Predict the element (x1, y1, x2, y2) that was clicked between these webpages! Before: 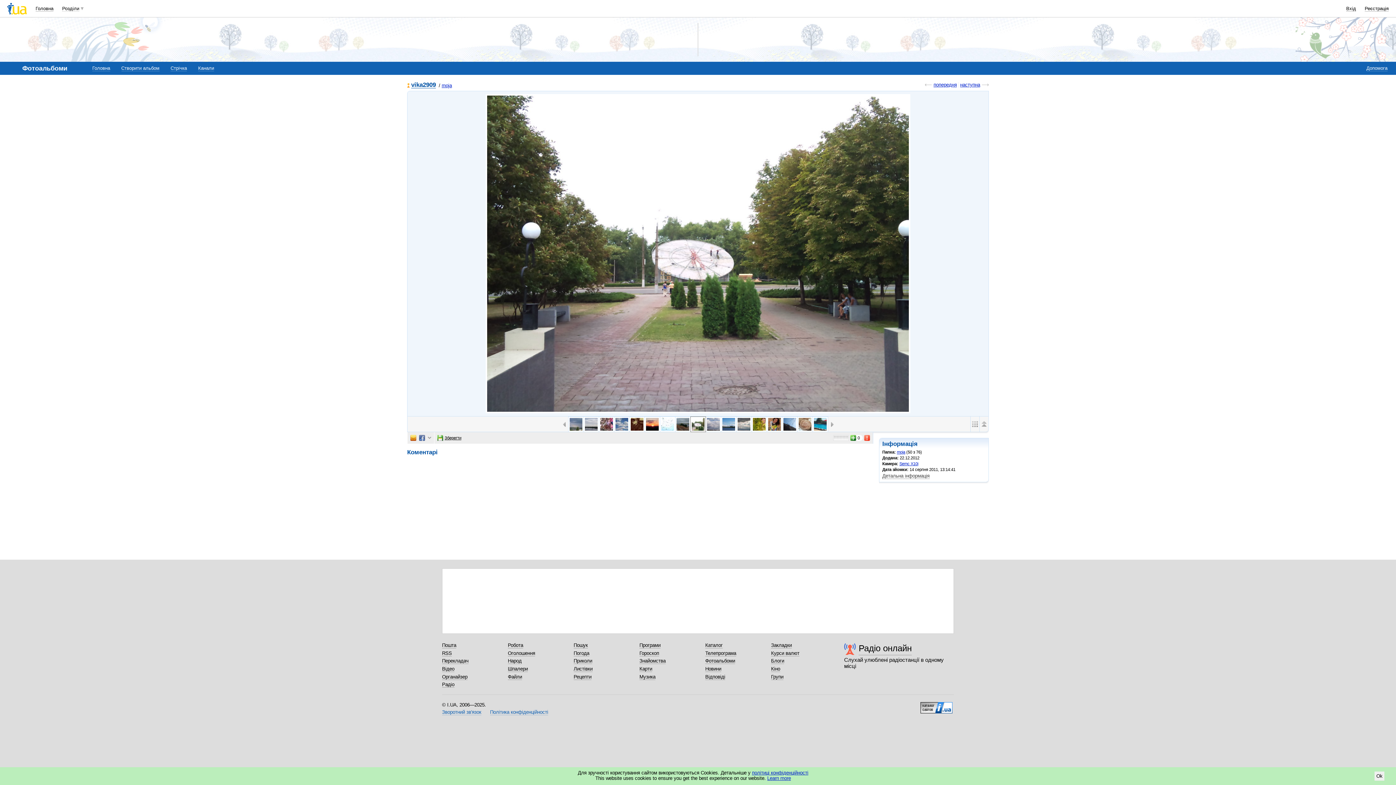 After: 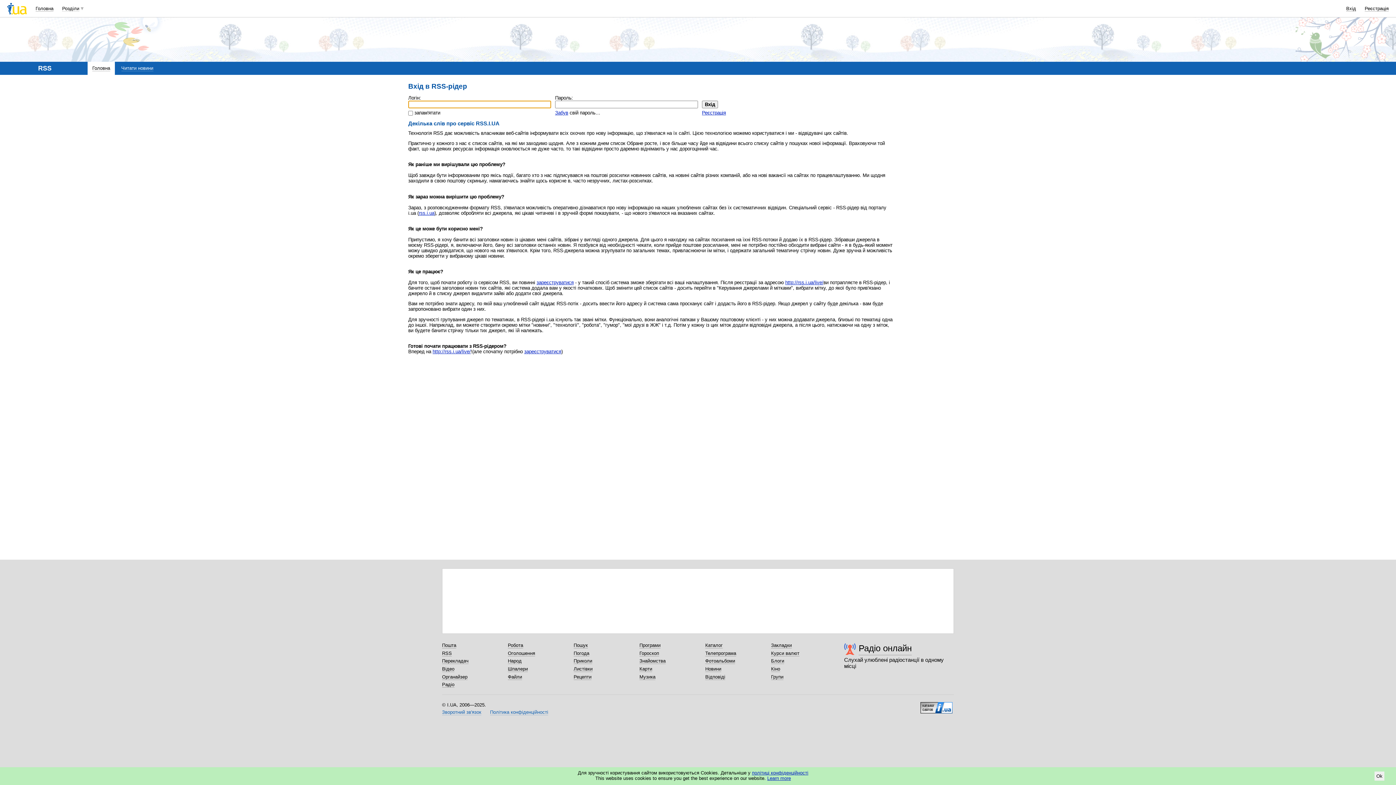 Action: bbox: (442, 650, 452, 656) label: RSS